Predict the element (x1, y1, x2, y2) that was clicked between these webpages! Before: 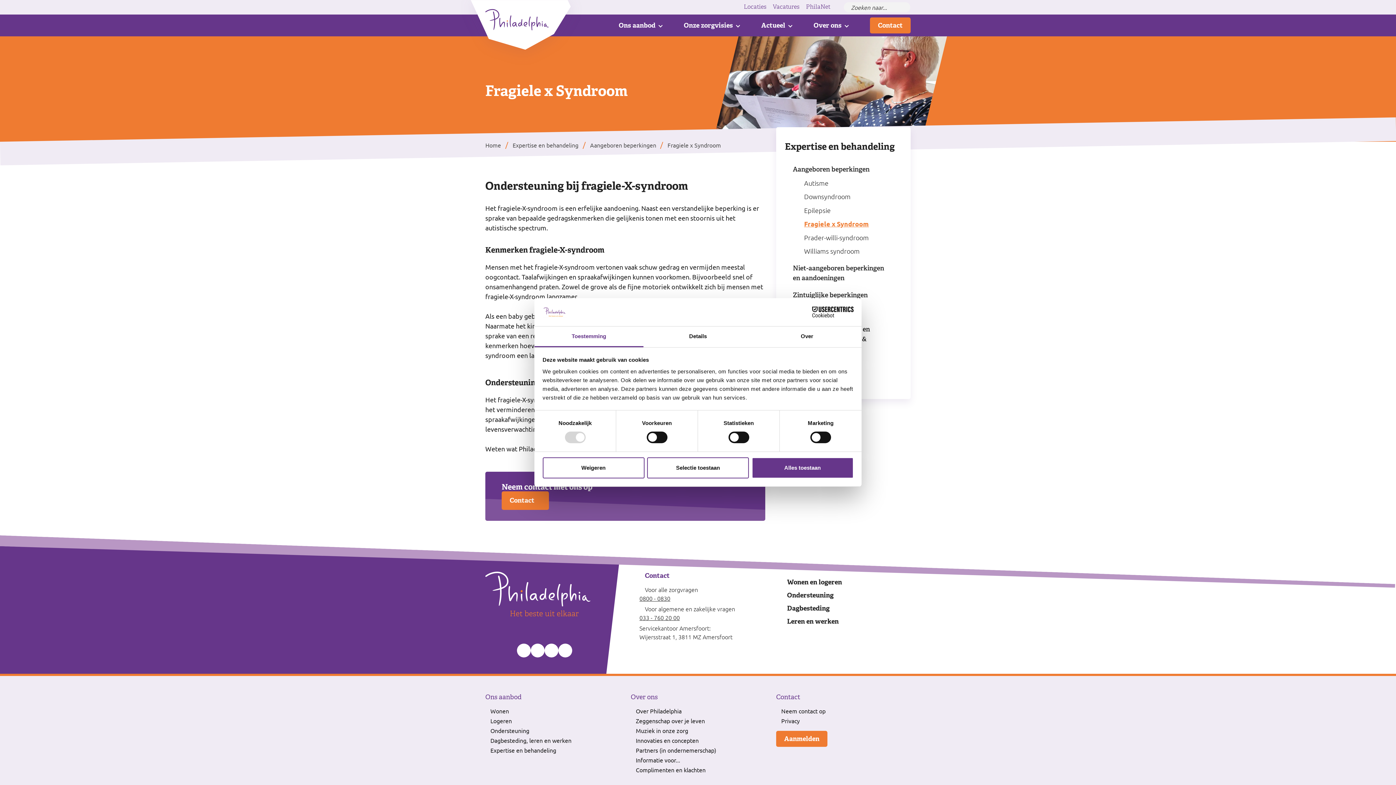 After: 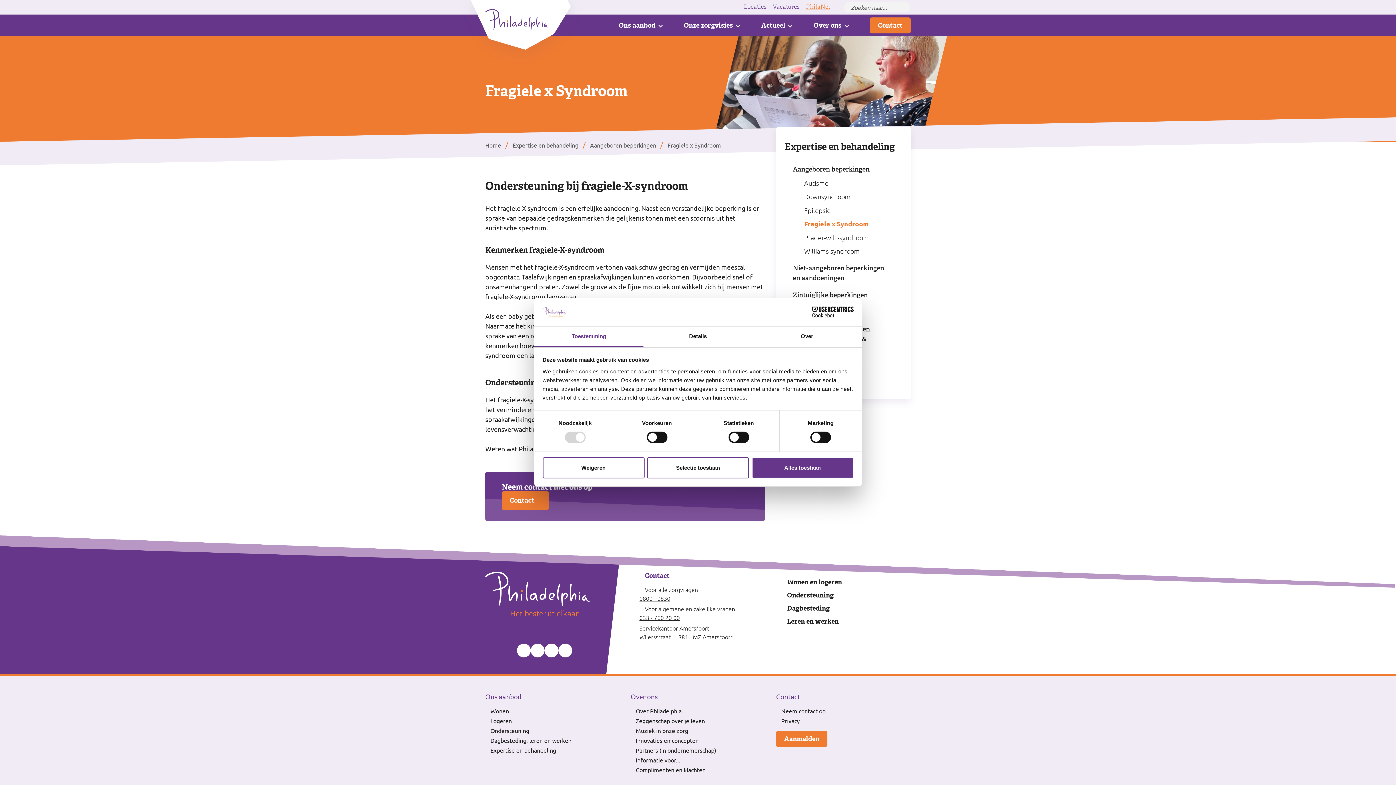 Action: label: PhilaNet bbox: (799, 3, 830, 10)